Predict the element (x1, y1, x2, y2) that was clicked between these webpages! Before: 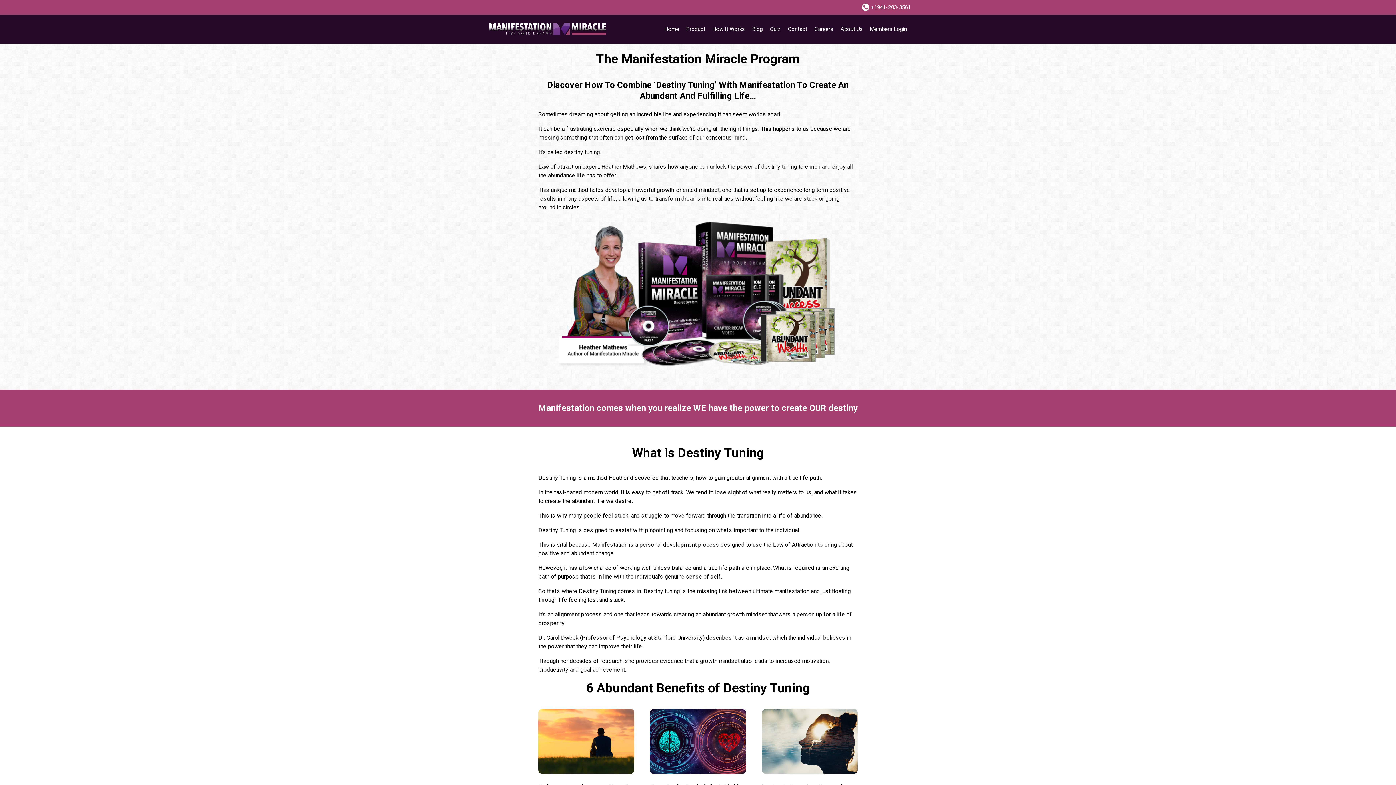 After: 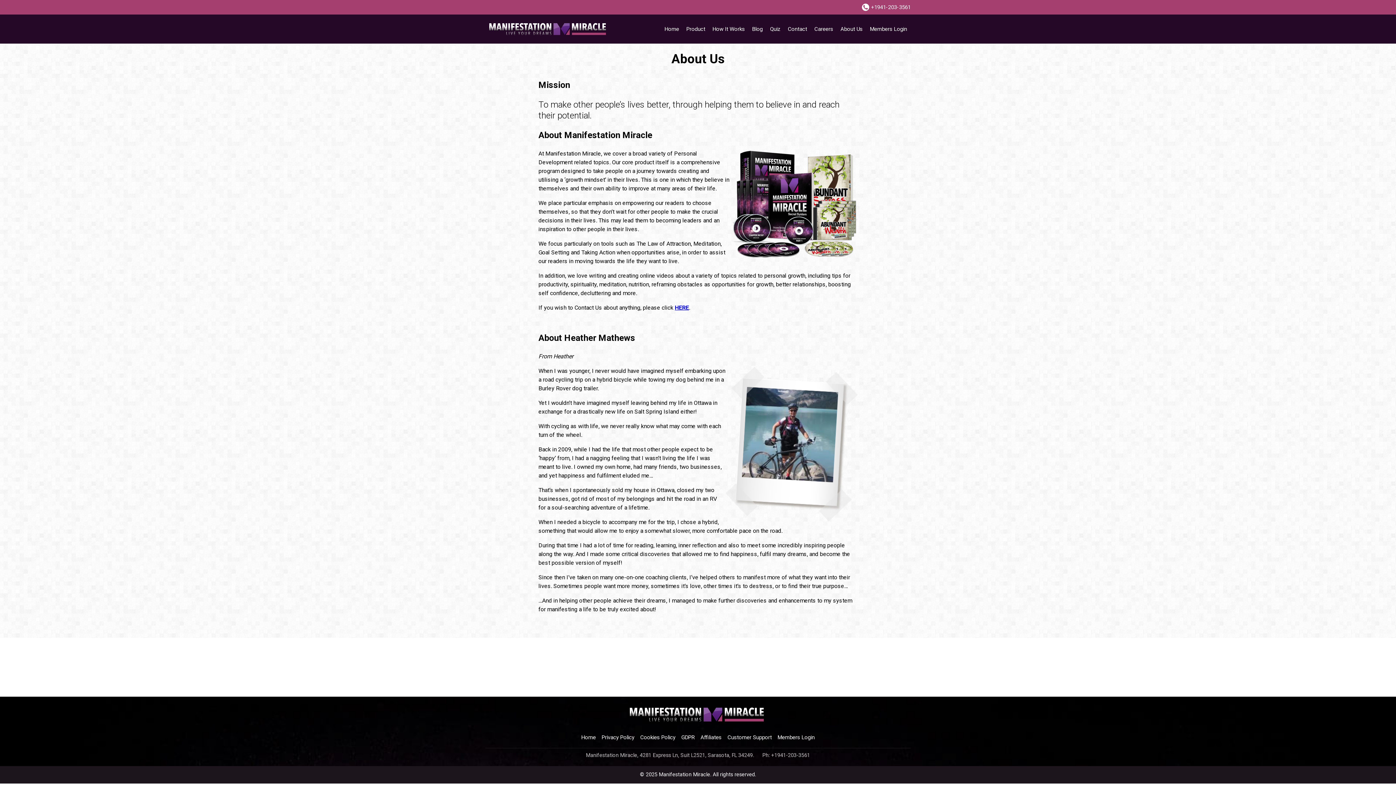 Action: label: About Us bbox: (837, 22, 866, 36)